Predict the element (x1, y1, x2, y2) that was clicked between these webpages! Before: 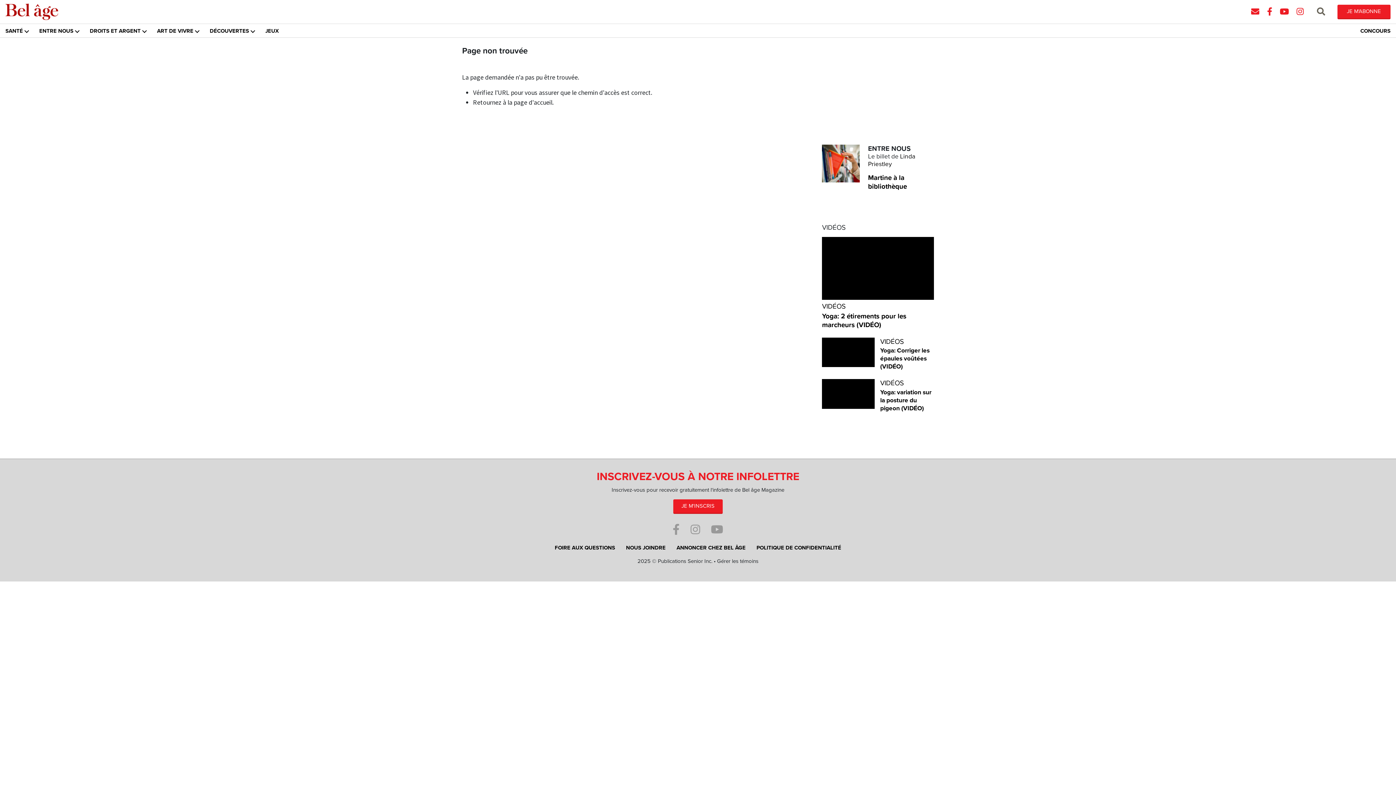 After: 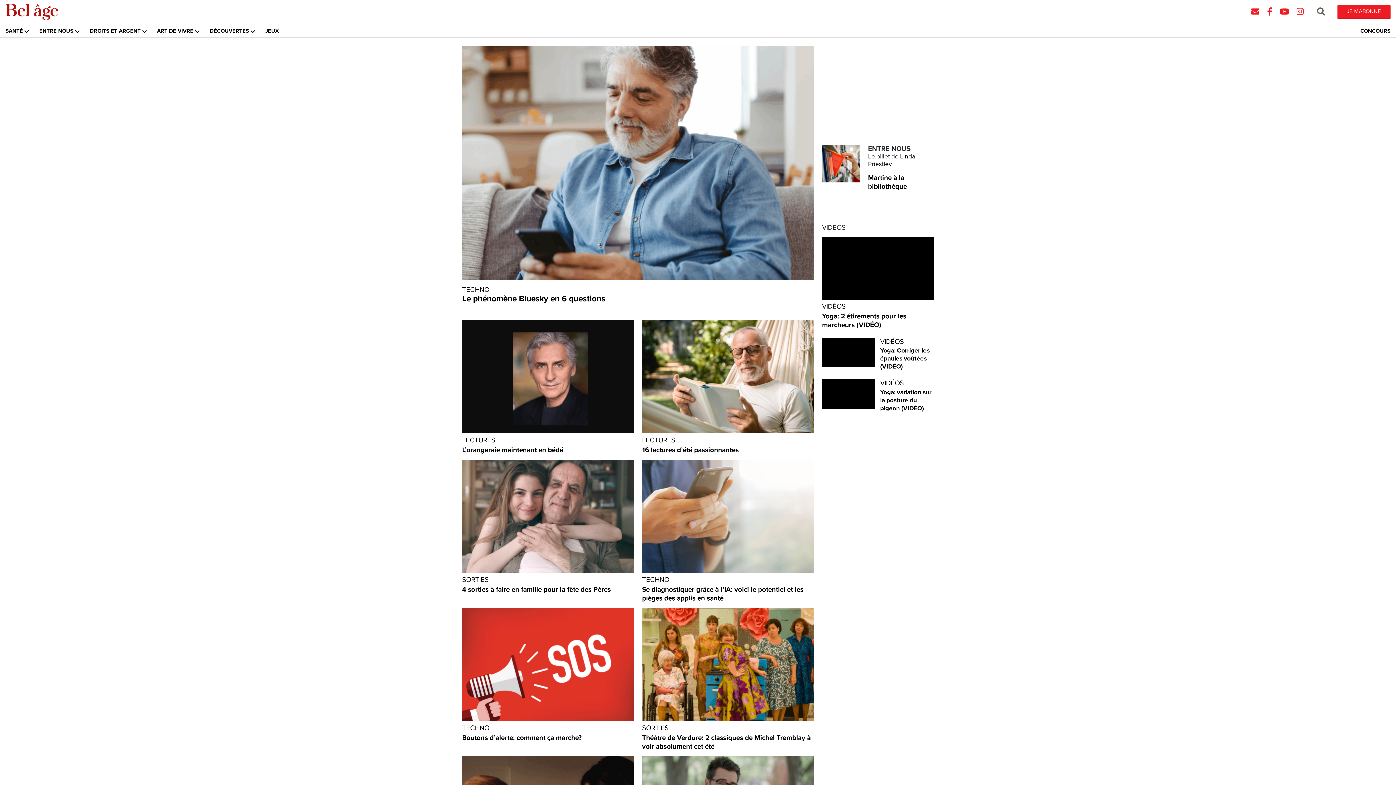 Action: label: DÉCOUVERTES bbox: (204, 24, 254, 37)